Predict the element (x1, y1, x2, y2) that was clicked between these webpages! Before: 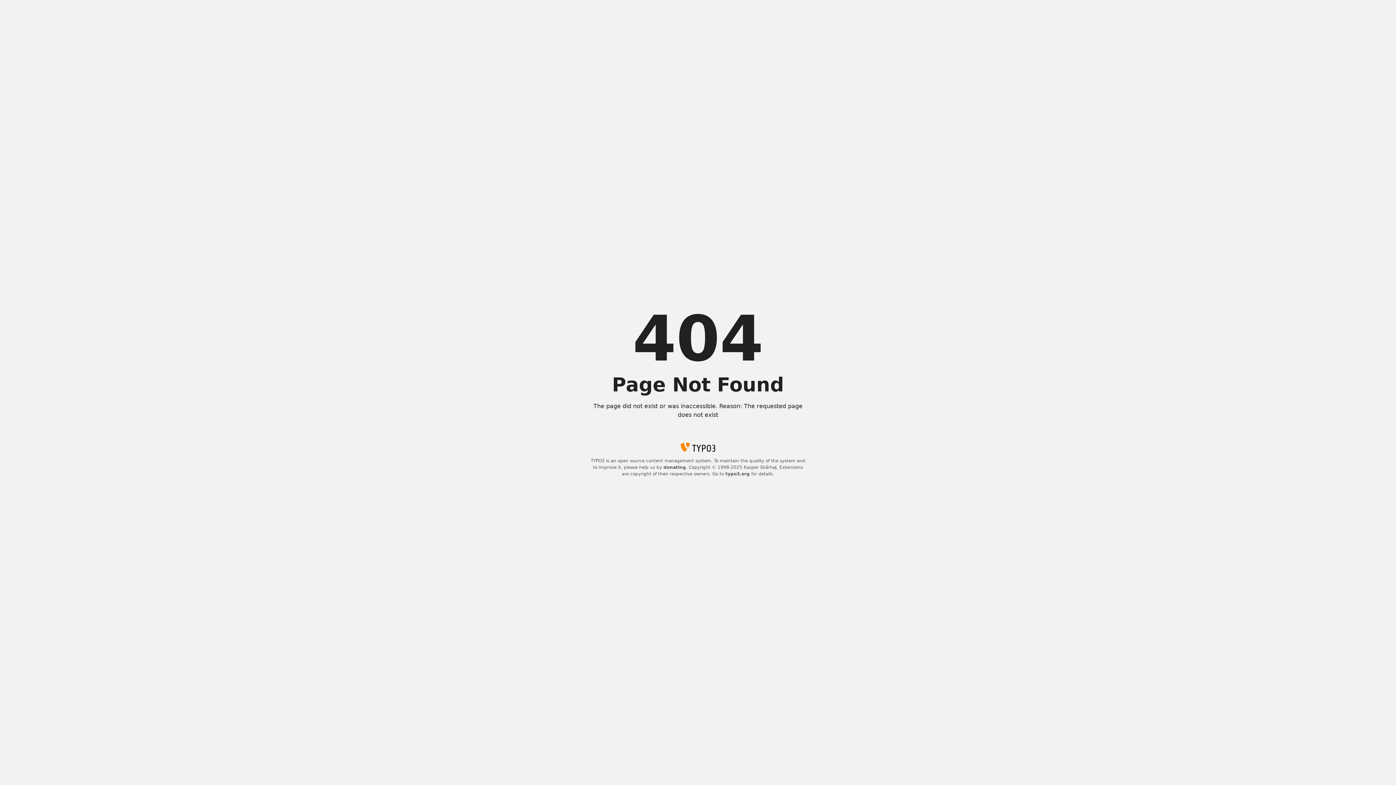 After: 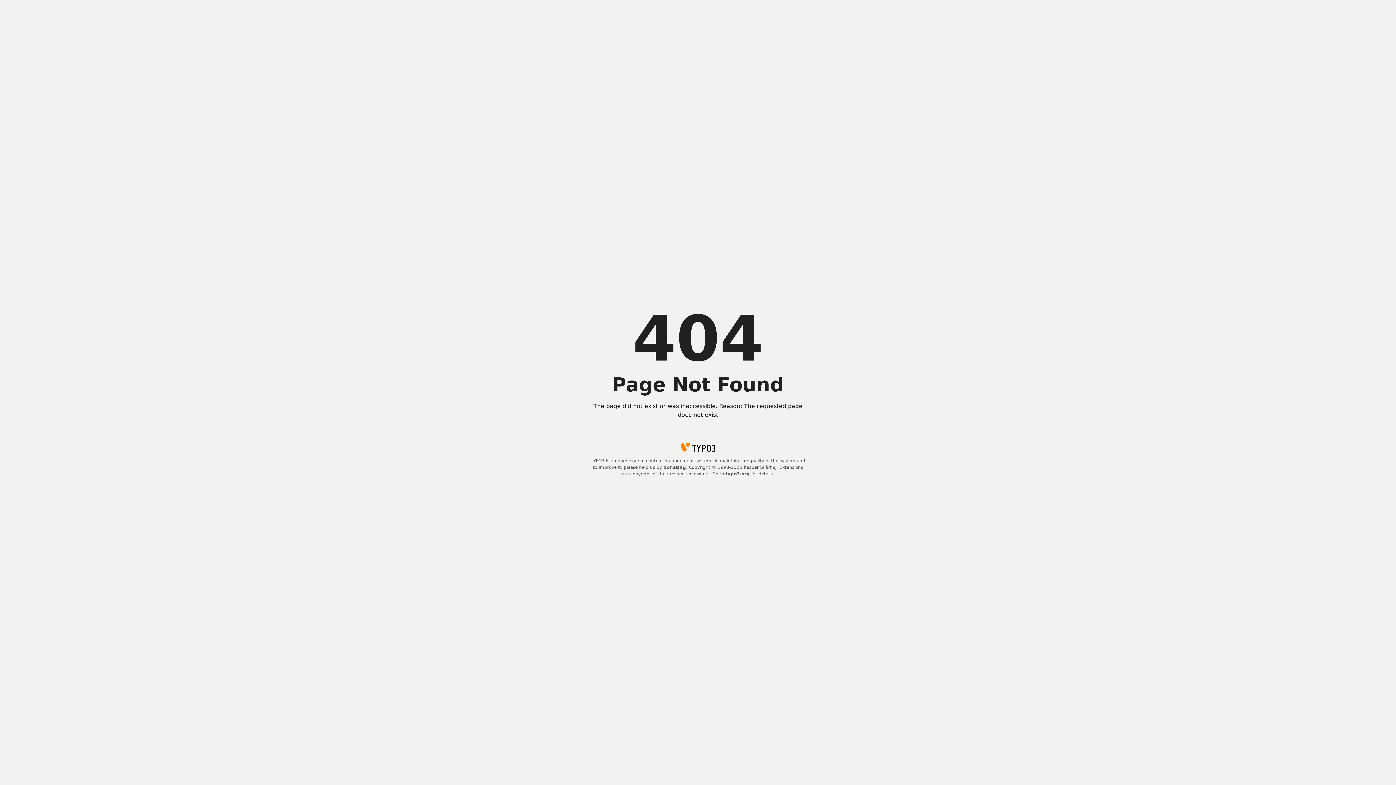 Action: label: donating bbox: (663, 465, 686, 470)